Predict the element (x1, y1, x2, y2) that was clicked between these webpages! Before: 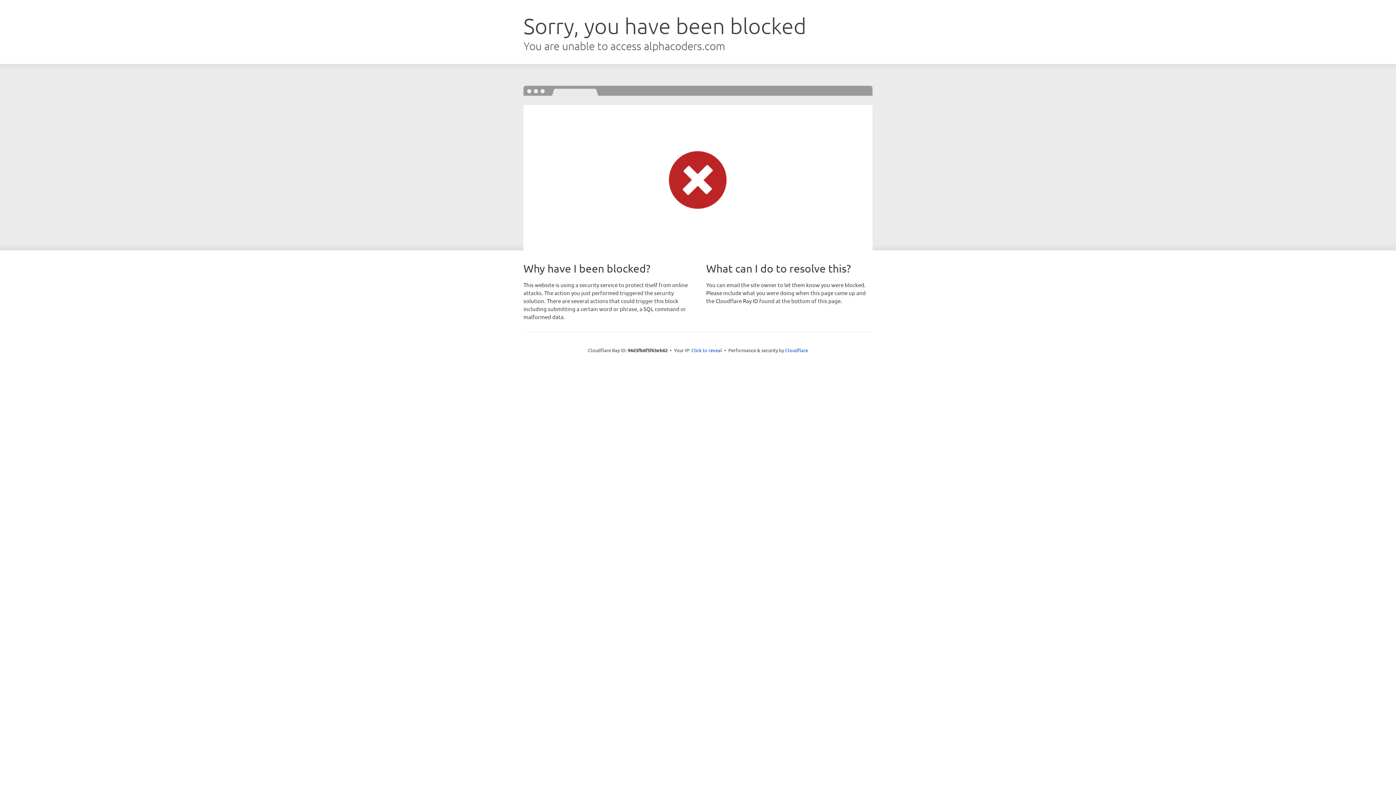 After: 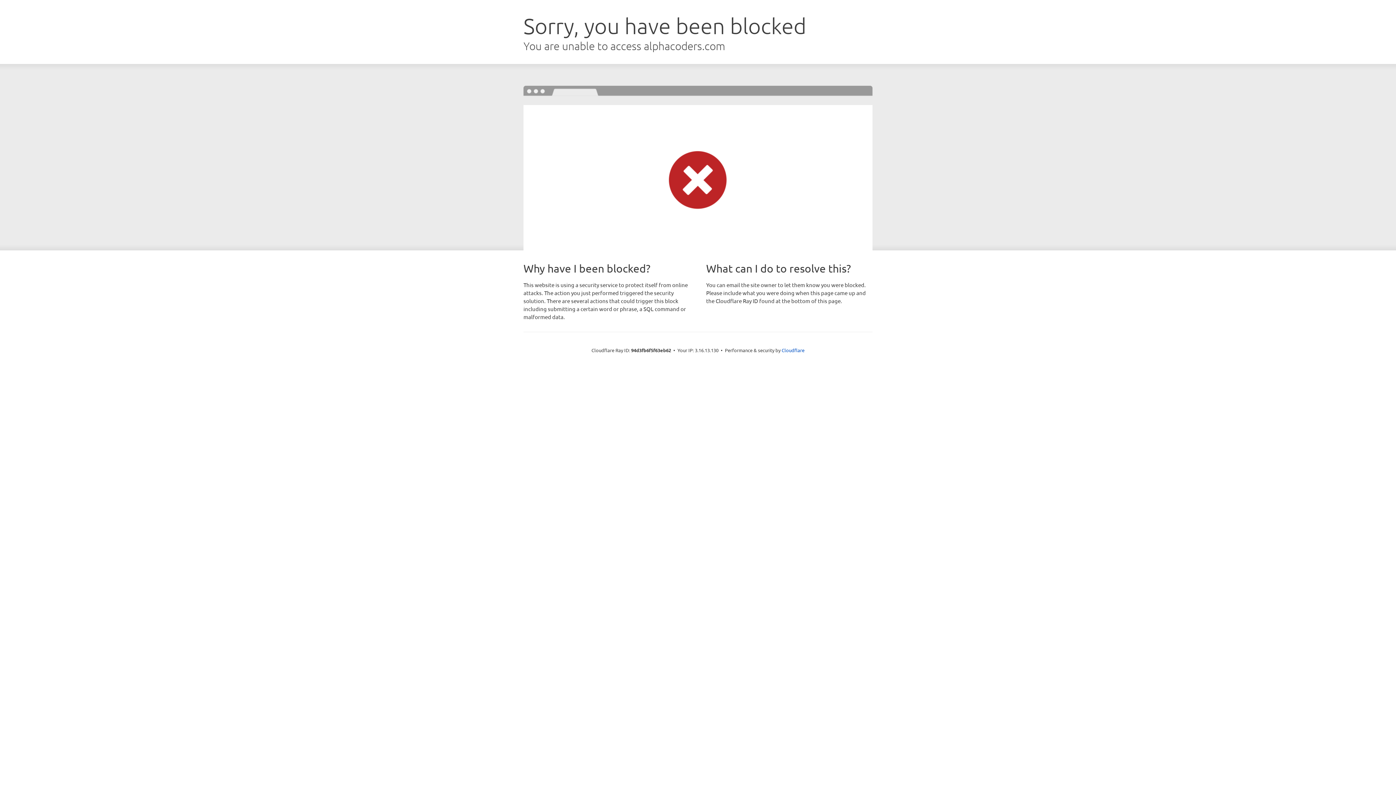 Action: bbox: (691, 346, 722, 353) label: Click to reveal